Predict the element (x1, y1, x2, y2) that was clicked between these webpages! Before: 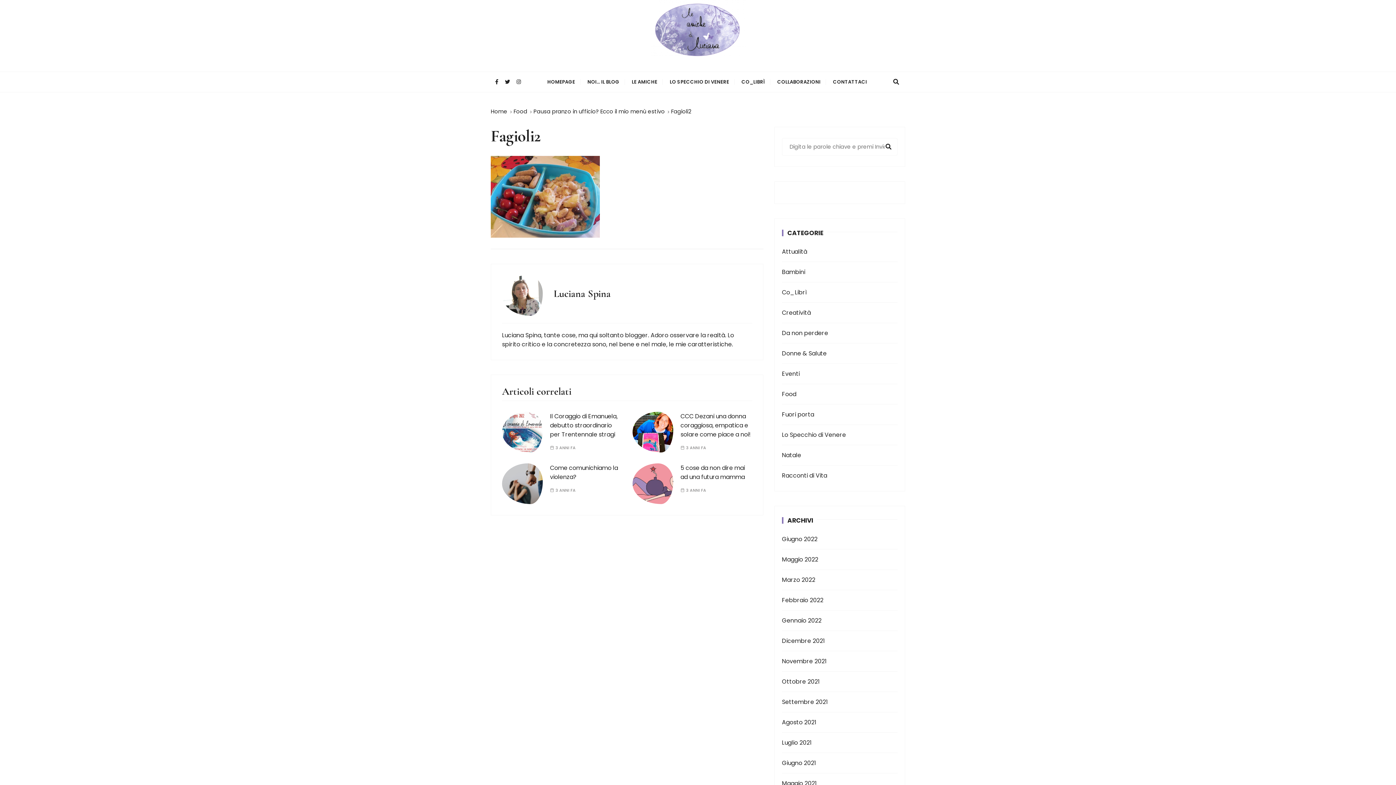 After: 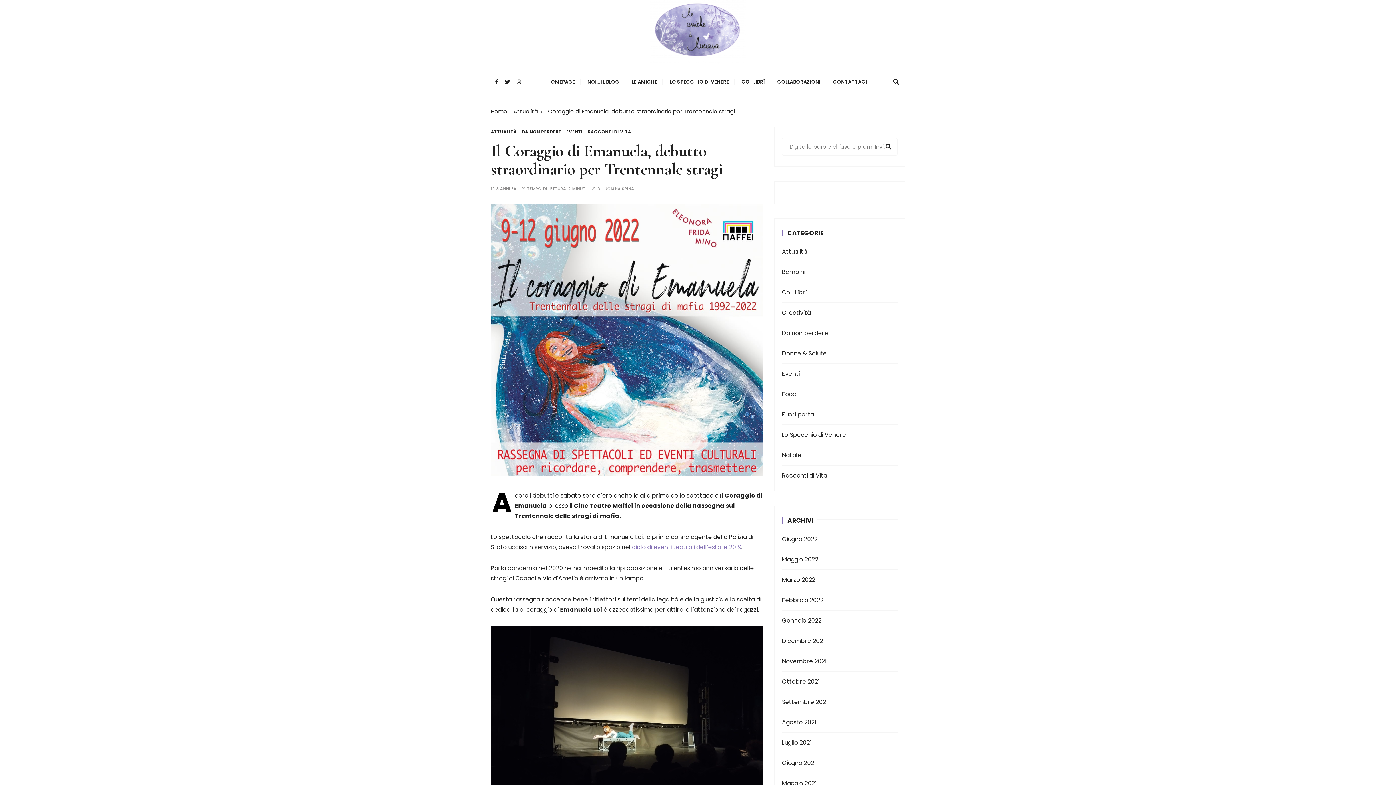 Action: label: Il Coraggio di Emanuela, debutto straordinario per Trentennale stragi bbox: (550, 412, 617, 438)